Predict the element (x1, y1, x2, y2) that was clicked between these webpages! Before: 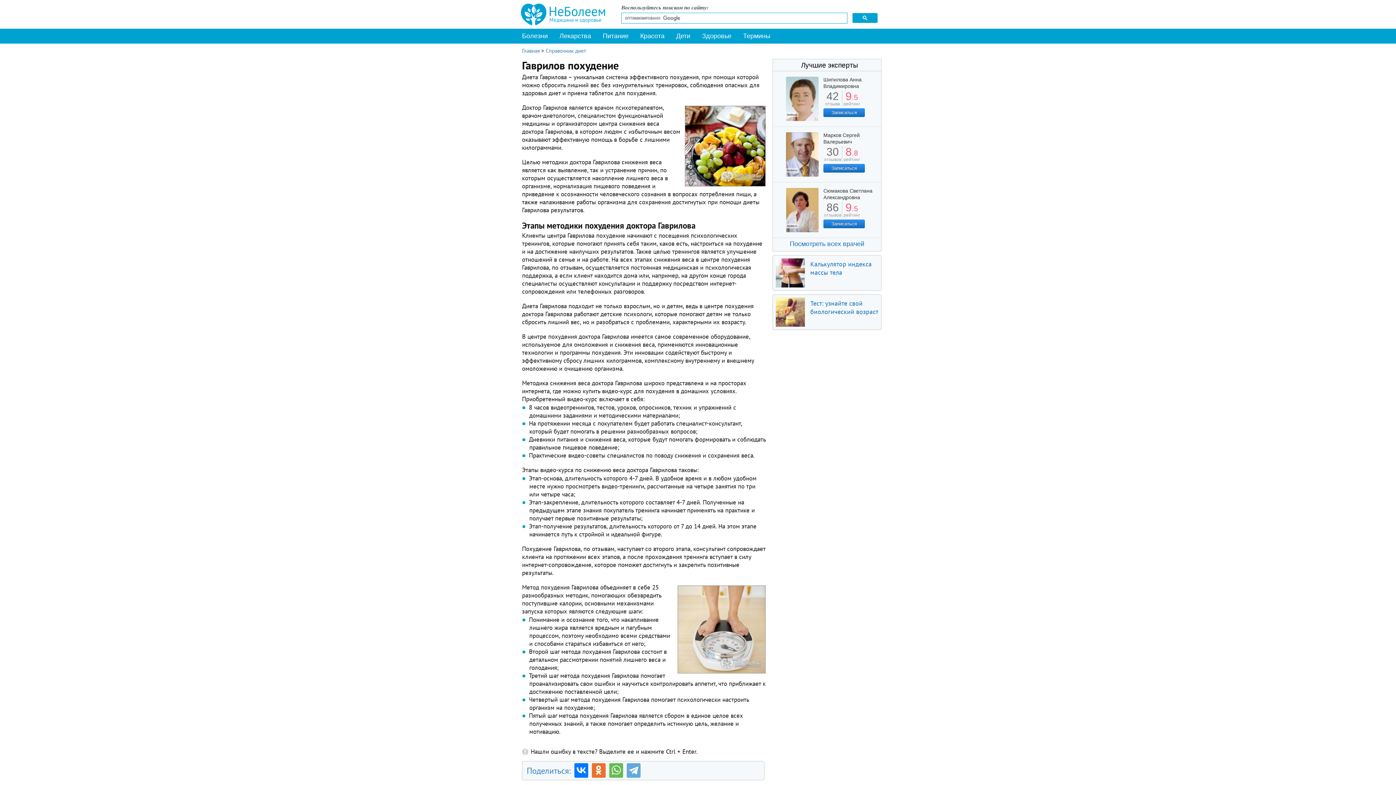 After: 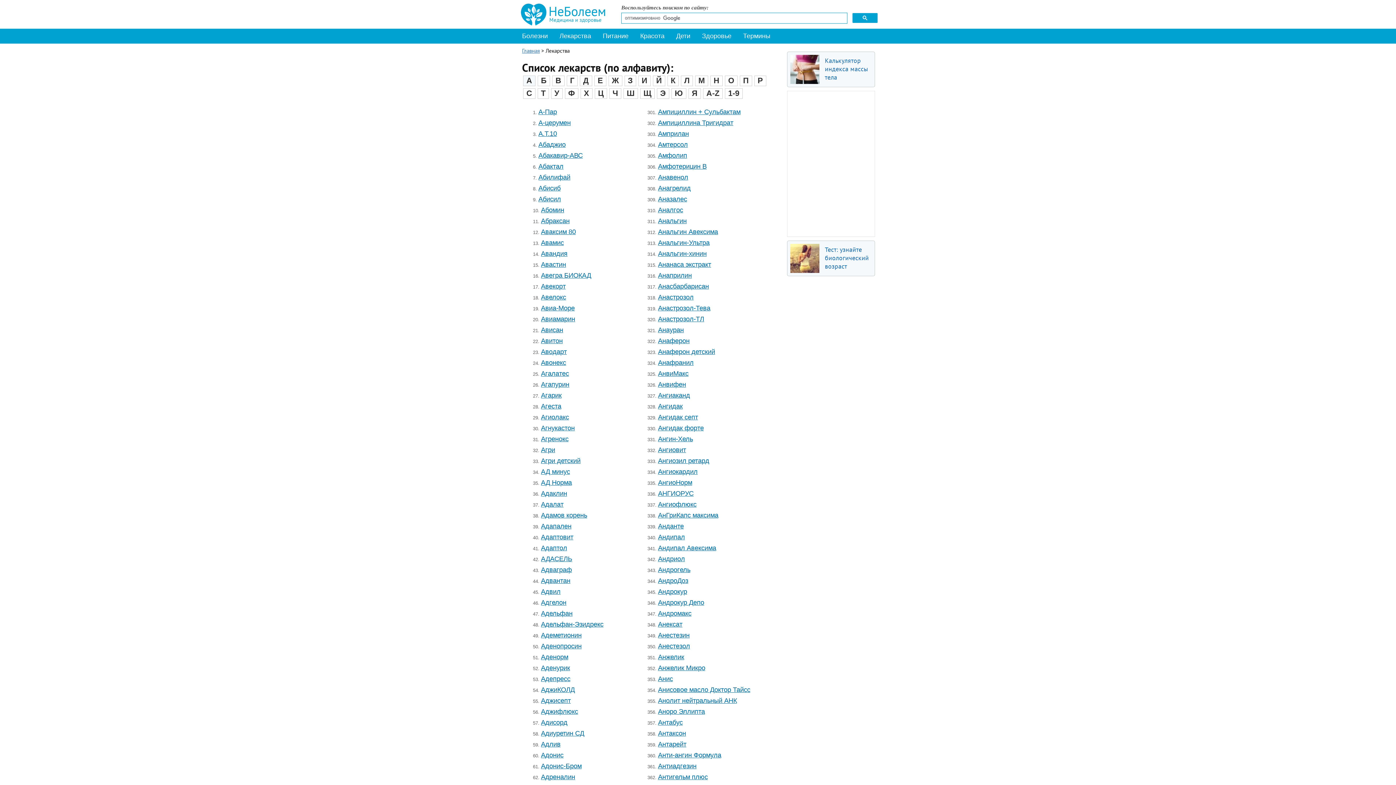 Action: bbox: (553, 28, 597, 44) label: Лекарства